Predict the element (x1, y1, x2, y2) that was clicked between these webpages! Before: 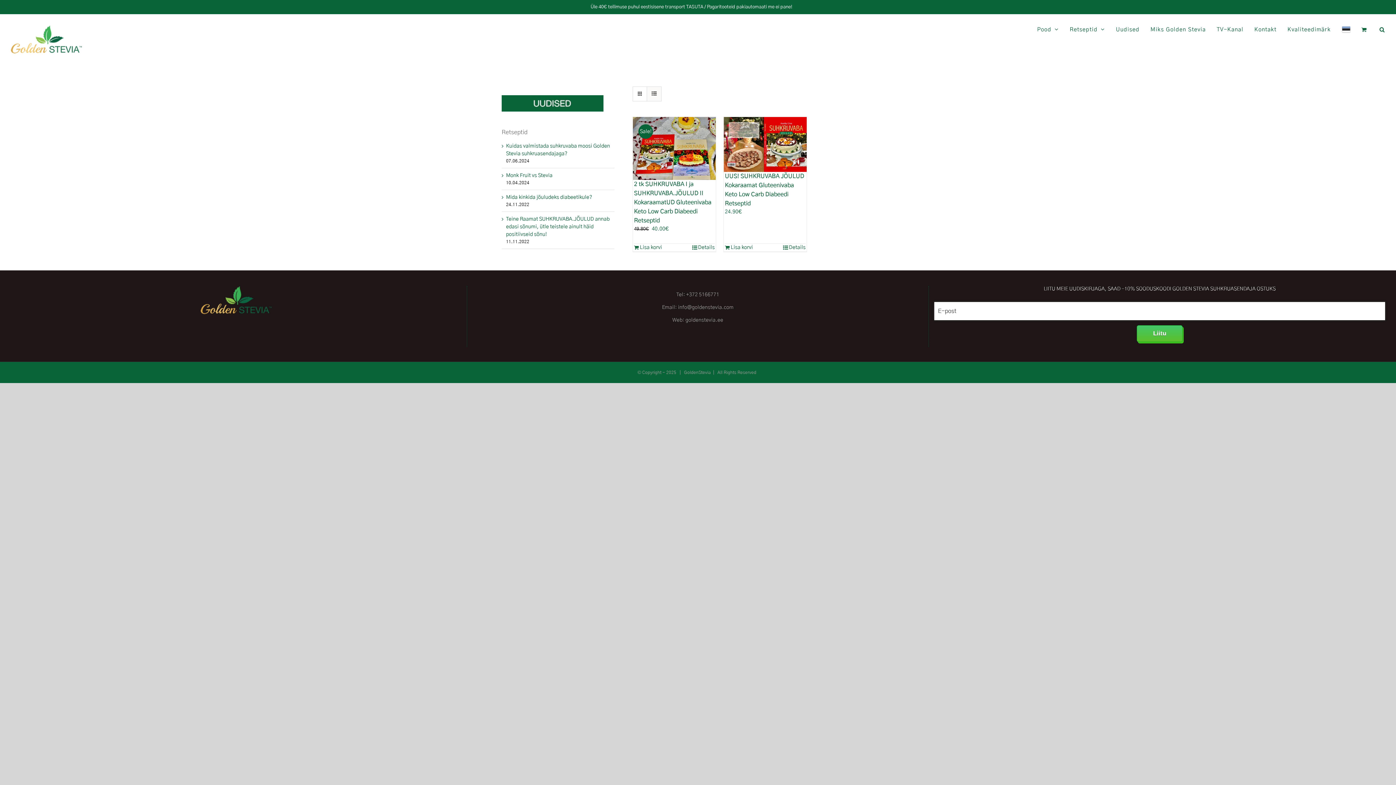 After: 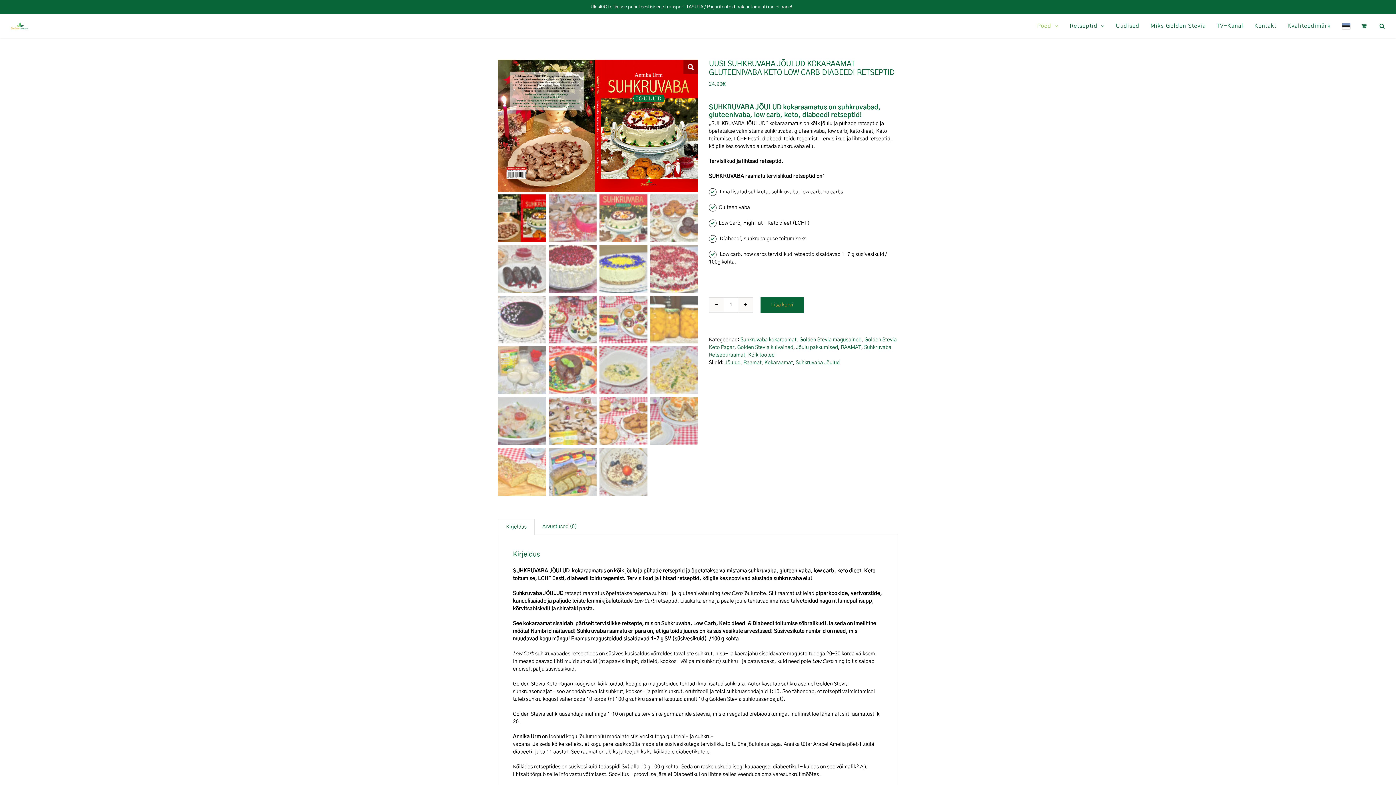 Action: bbox: (783, 243, 805, 251) label: Details